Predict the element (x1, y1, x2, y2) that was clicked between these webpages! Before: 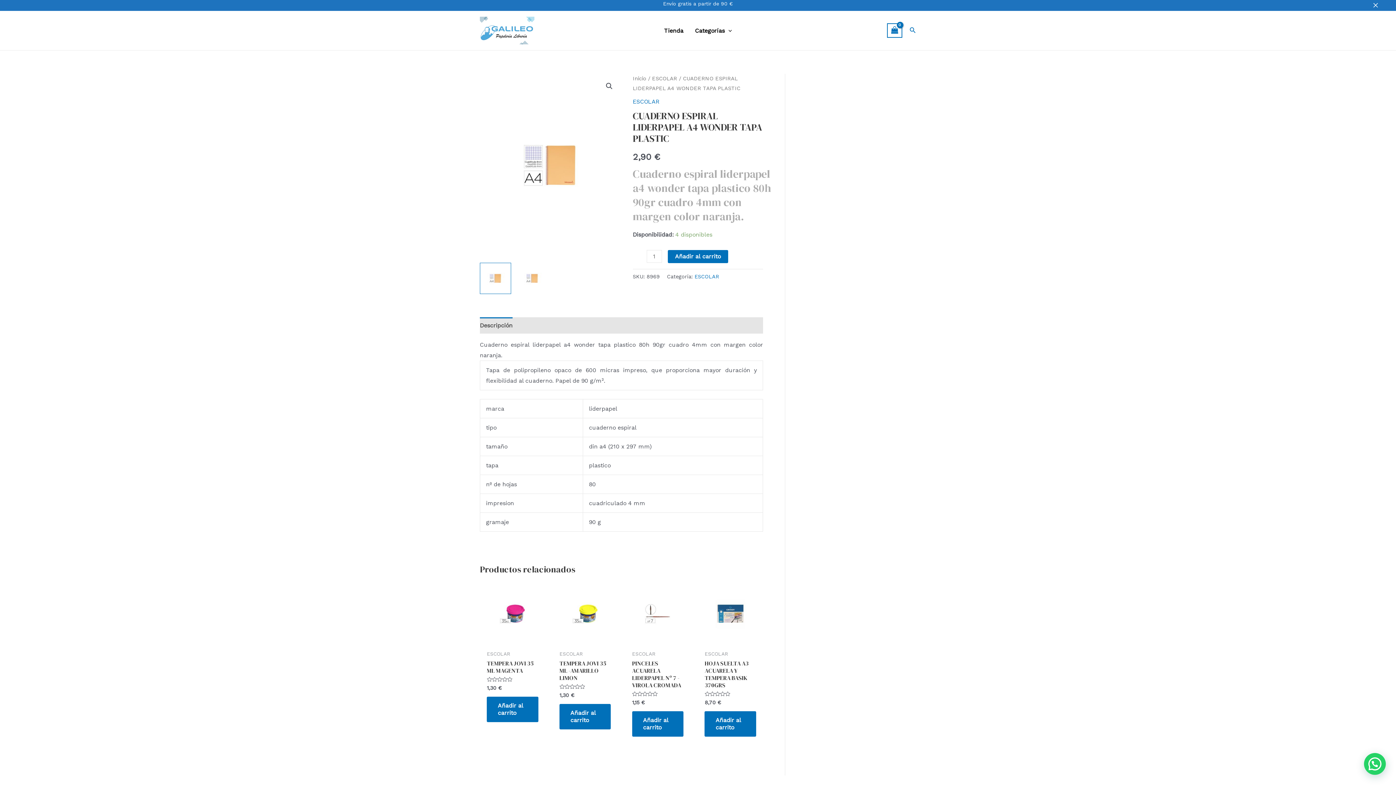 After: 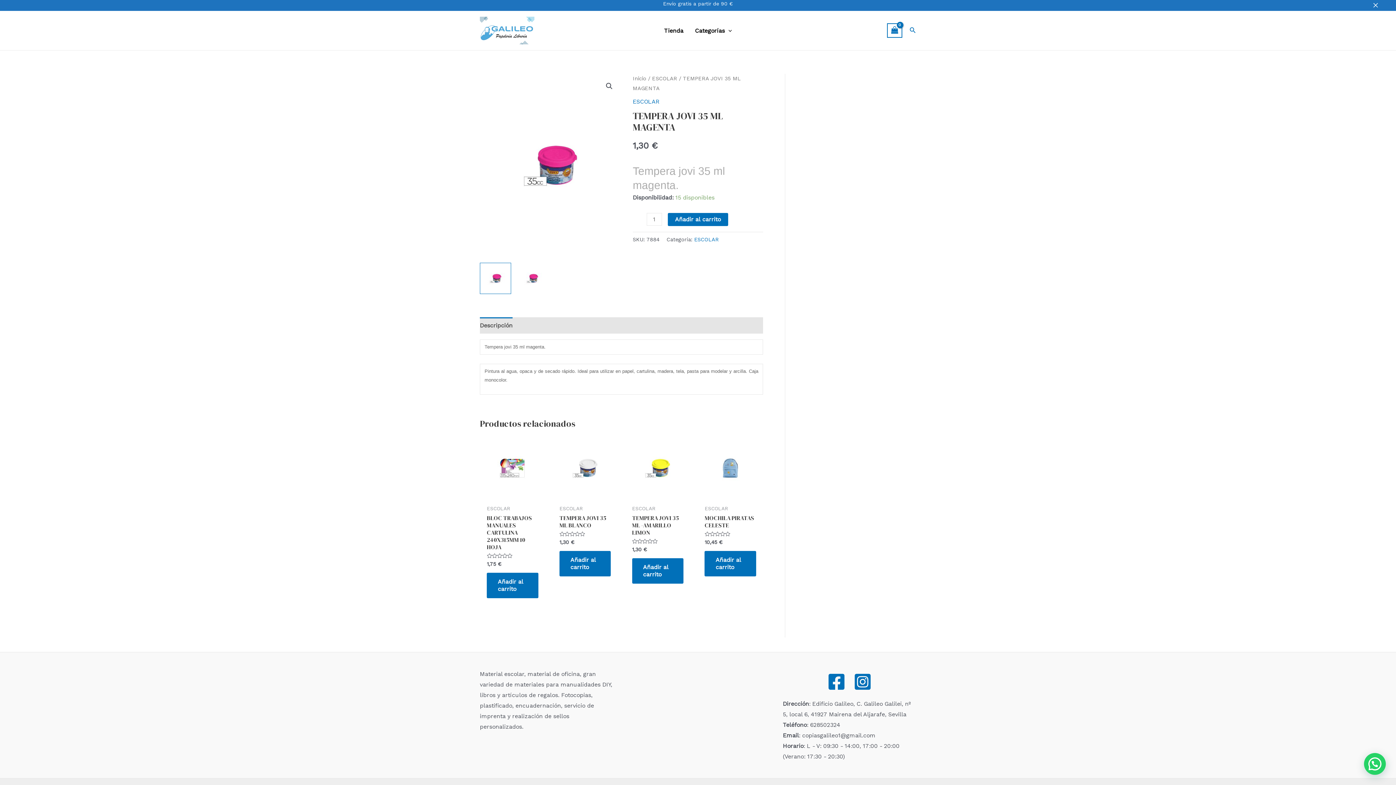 Action: bbox: (480, 581, 545, 646)